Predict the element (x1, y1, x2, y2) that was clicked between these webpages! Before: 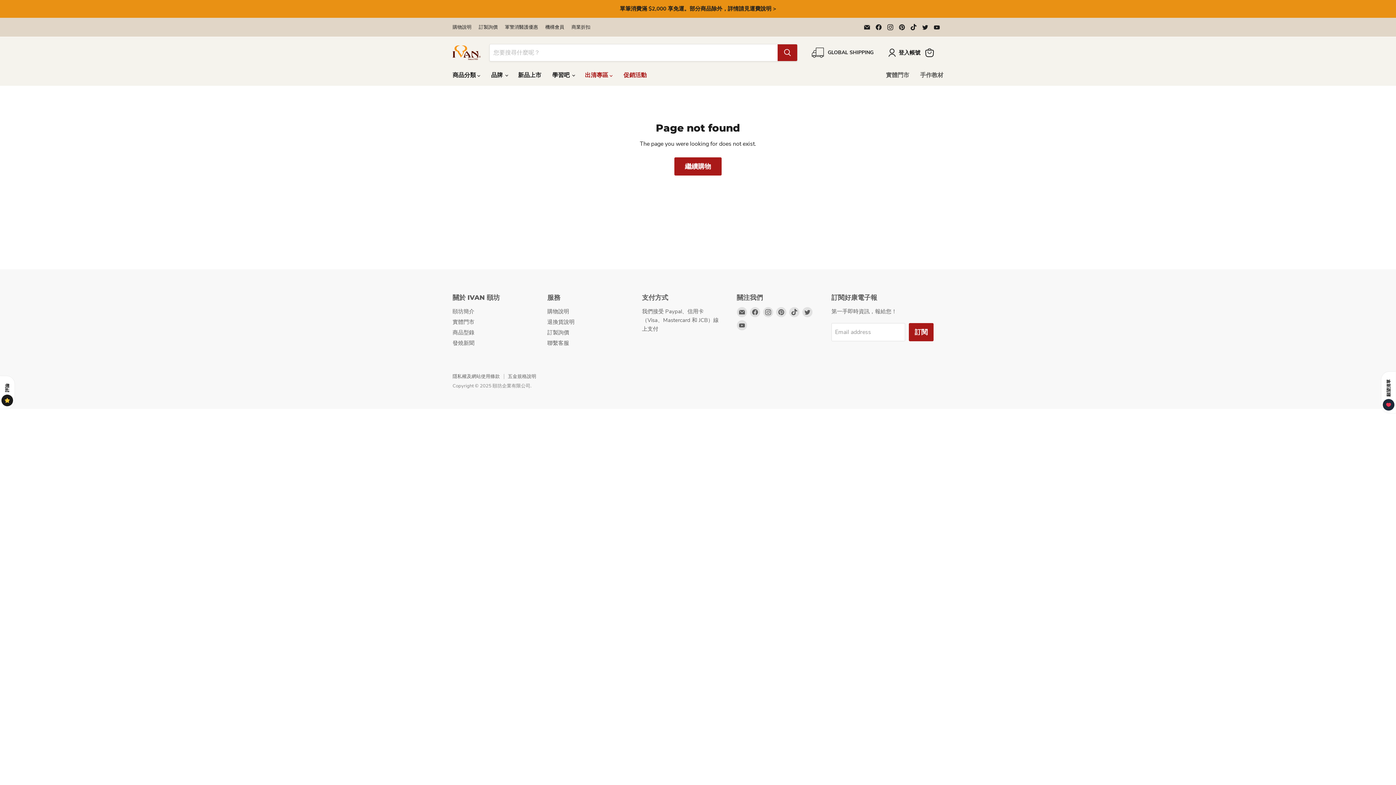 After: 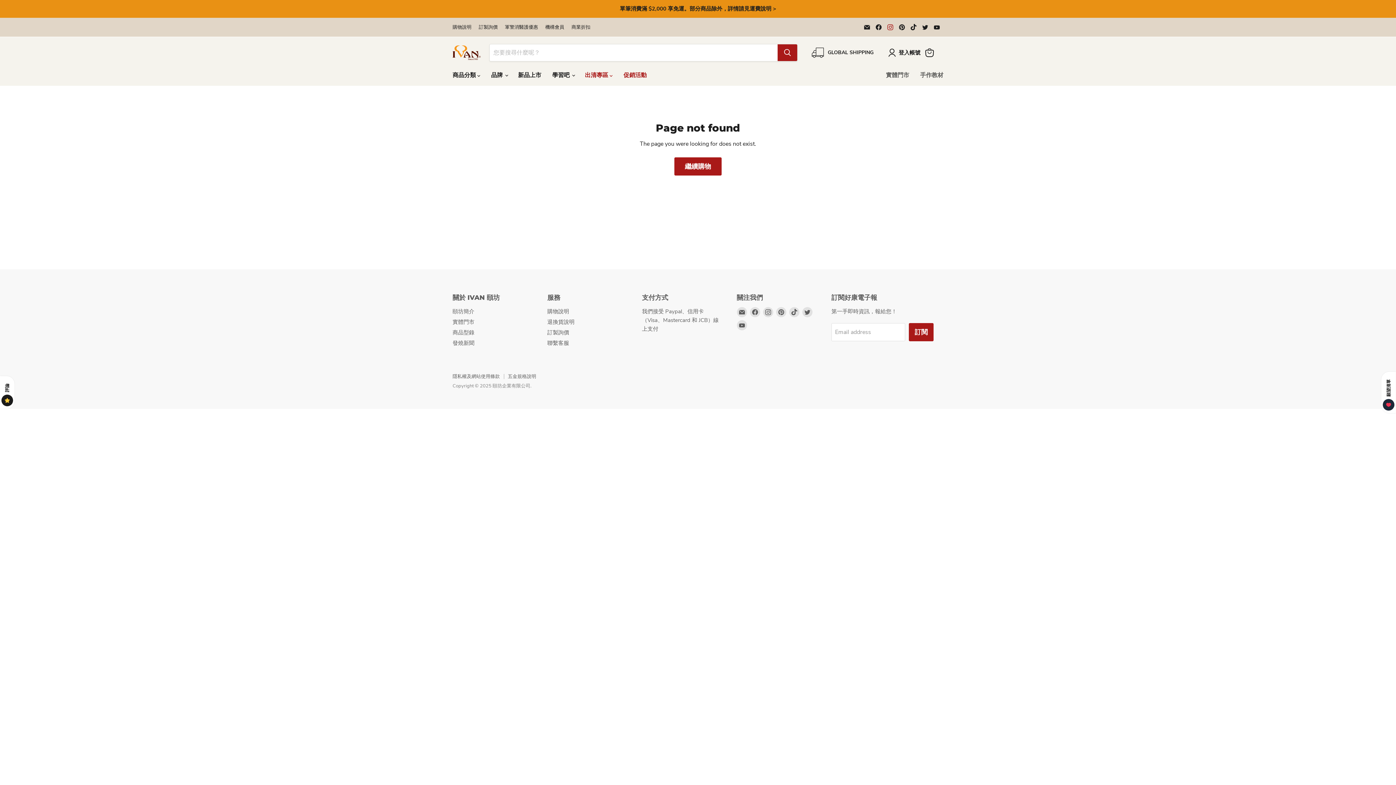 Action: bbox: (885, 22, 895, 32) label: Find us on Instagram